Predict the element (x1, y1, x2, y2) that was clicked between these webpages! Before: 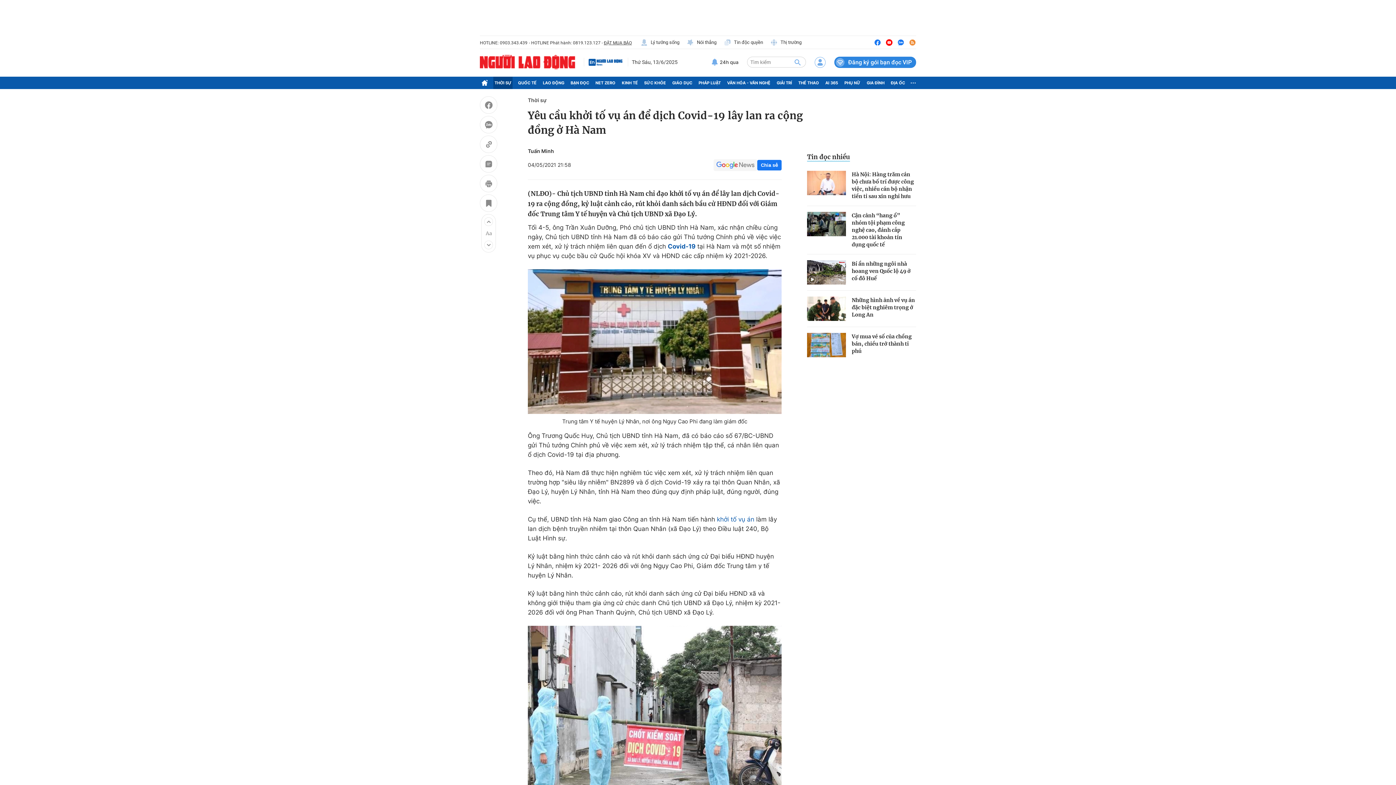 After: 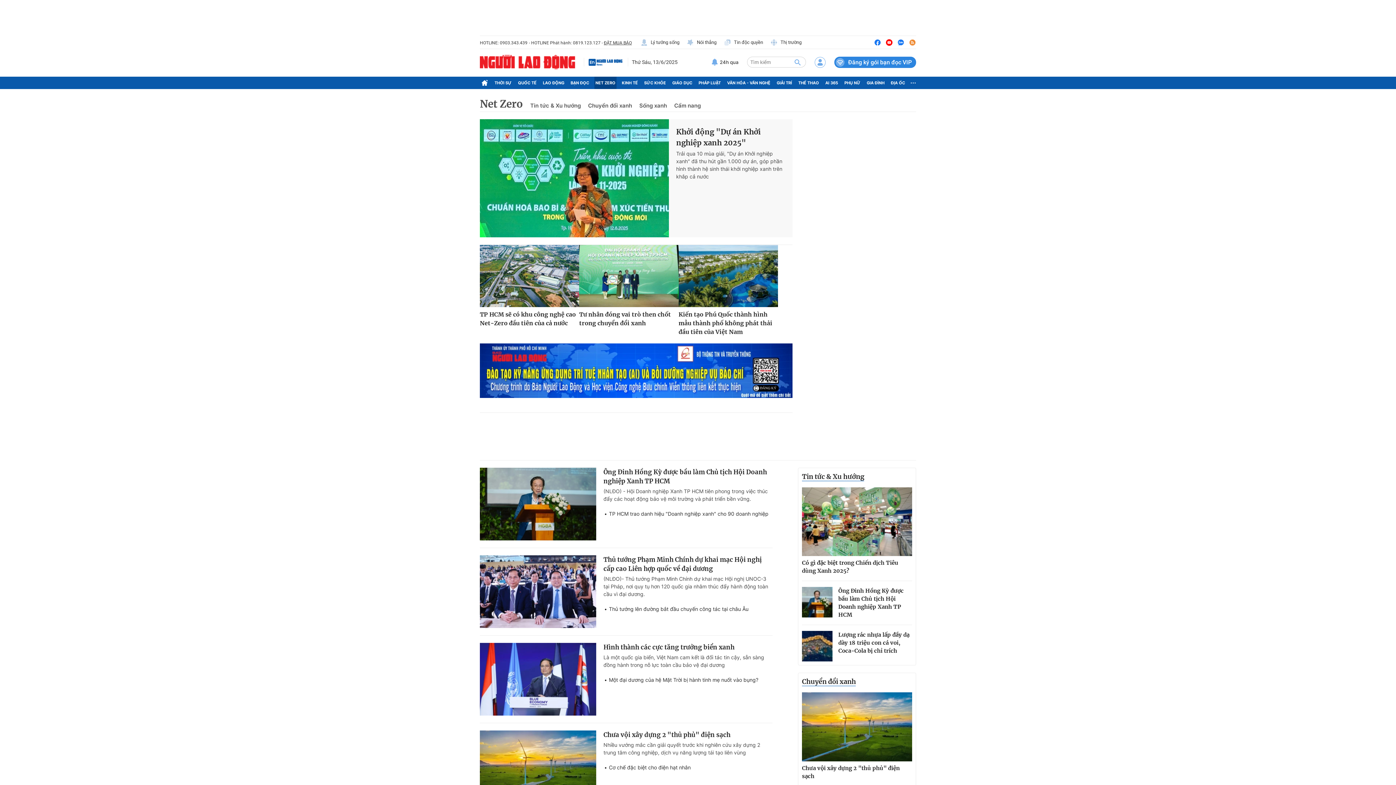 Action: bbox: (594, 76, 616, 89) label: NET ZERO